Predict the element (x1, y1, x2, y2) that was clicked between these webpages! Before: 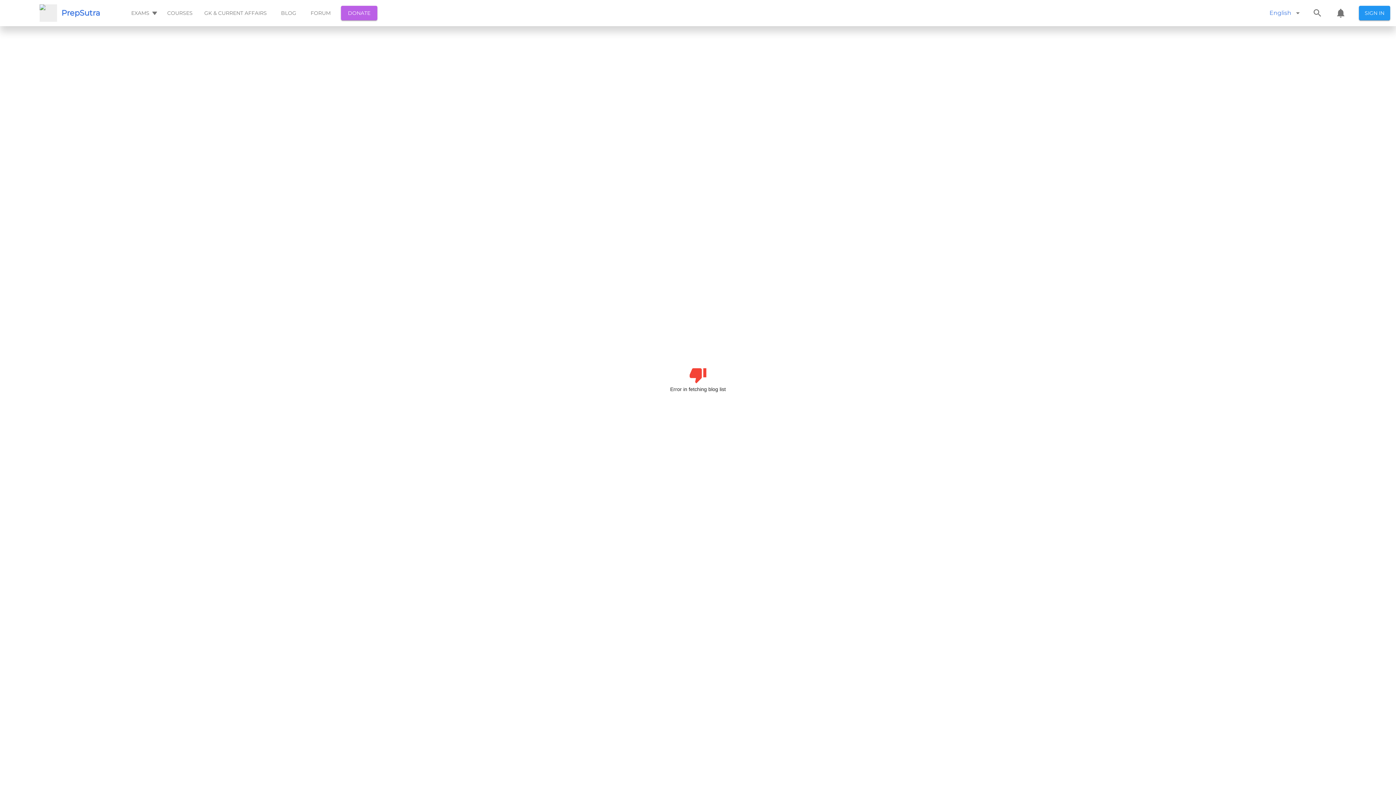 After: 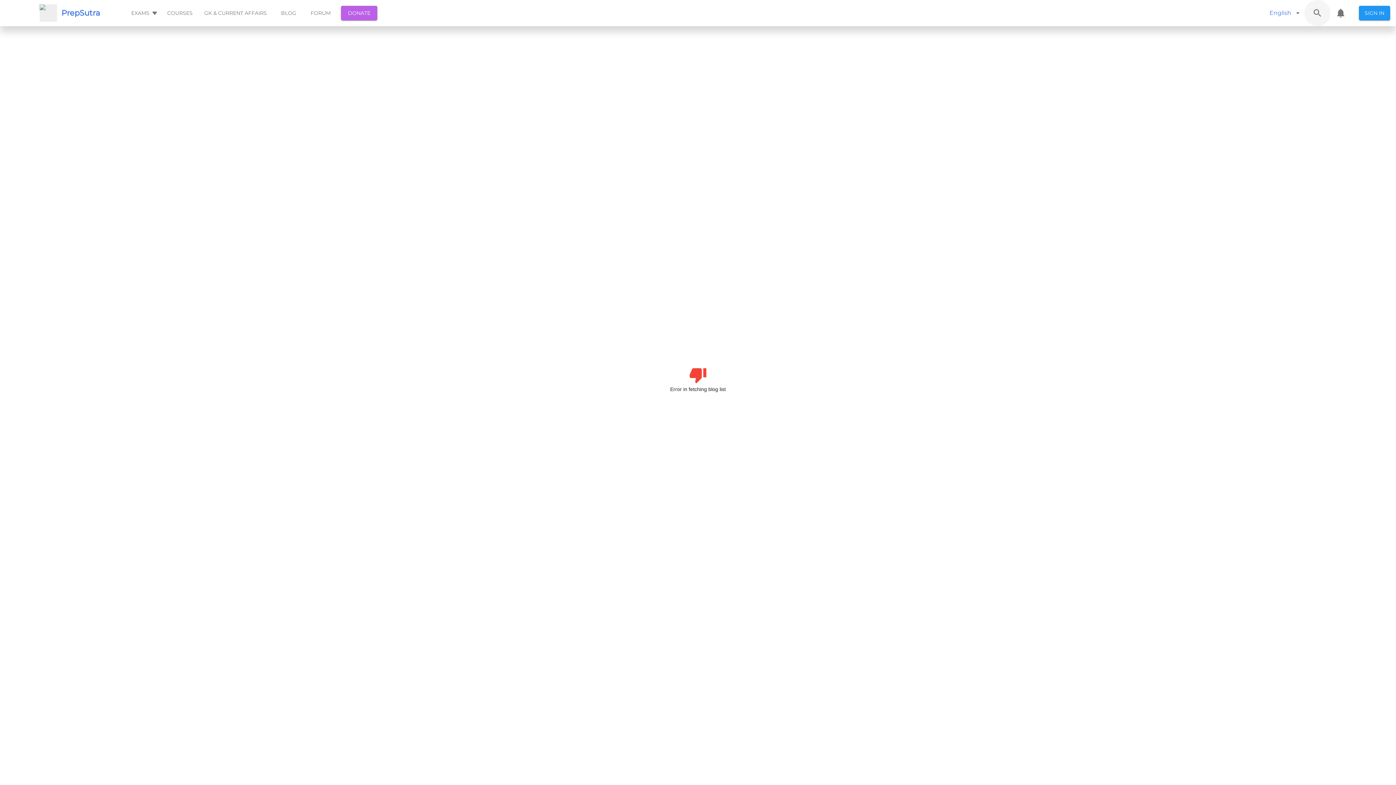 Action: bbox: (1304, 0, 1330, 26)